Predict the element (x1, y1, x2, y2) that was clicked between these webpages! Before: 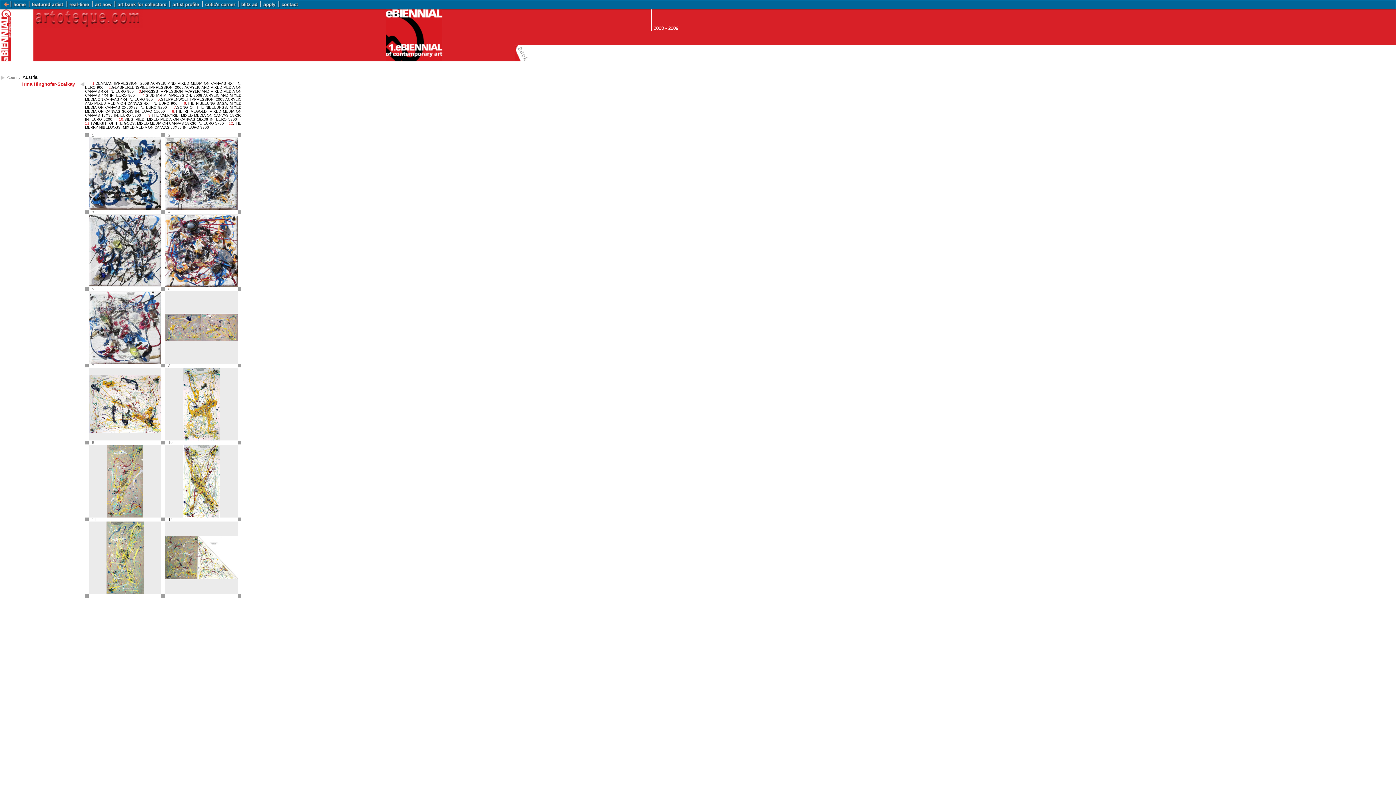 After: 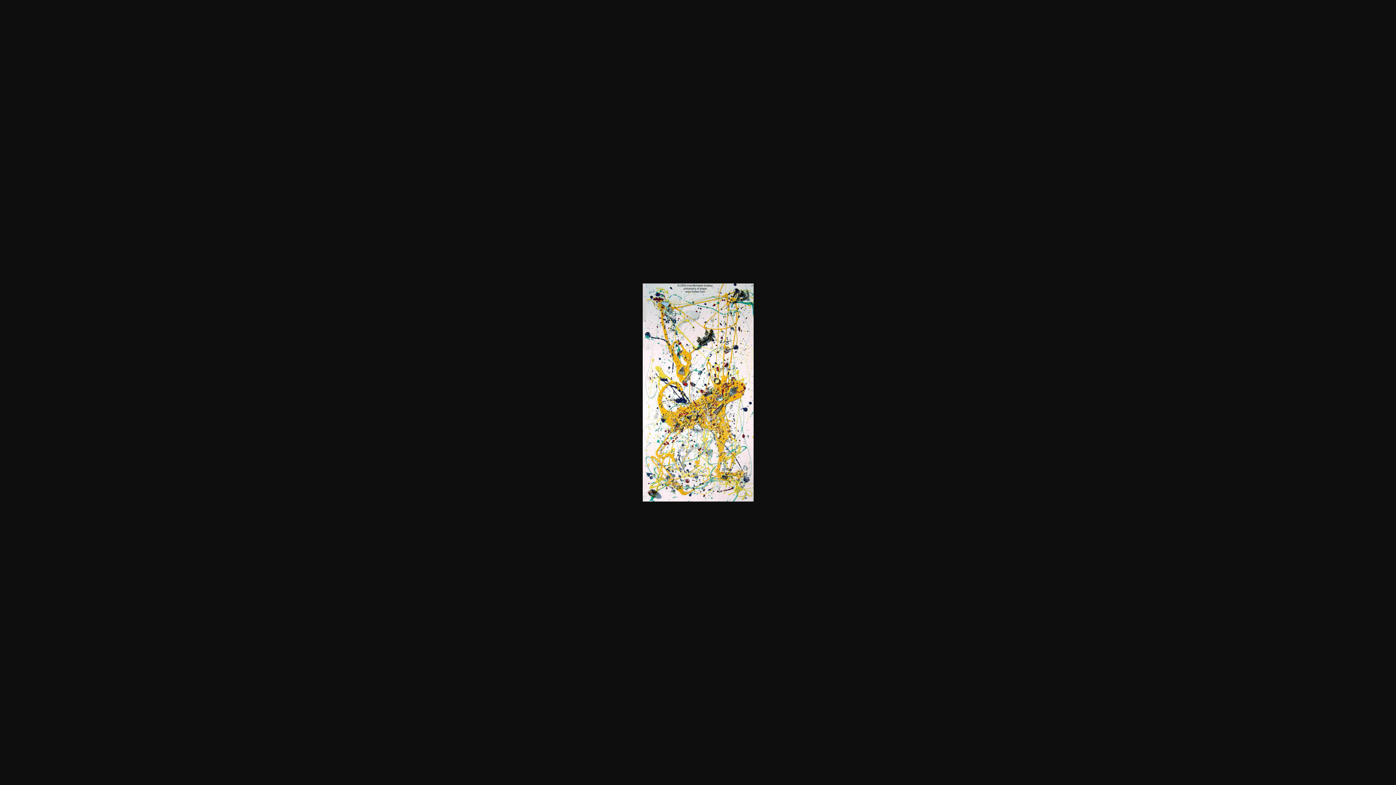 Action: bbox: (182, 435, 220, 441)